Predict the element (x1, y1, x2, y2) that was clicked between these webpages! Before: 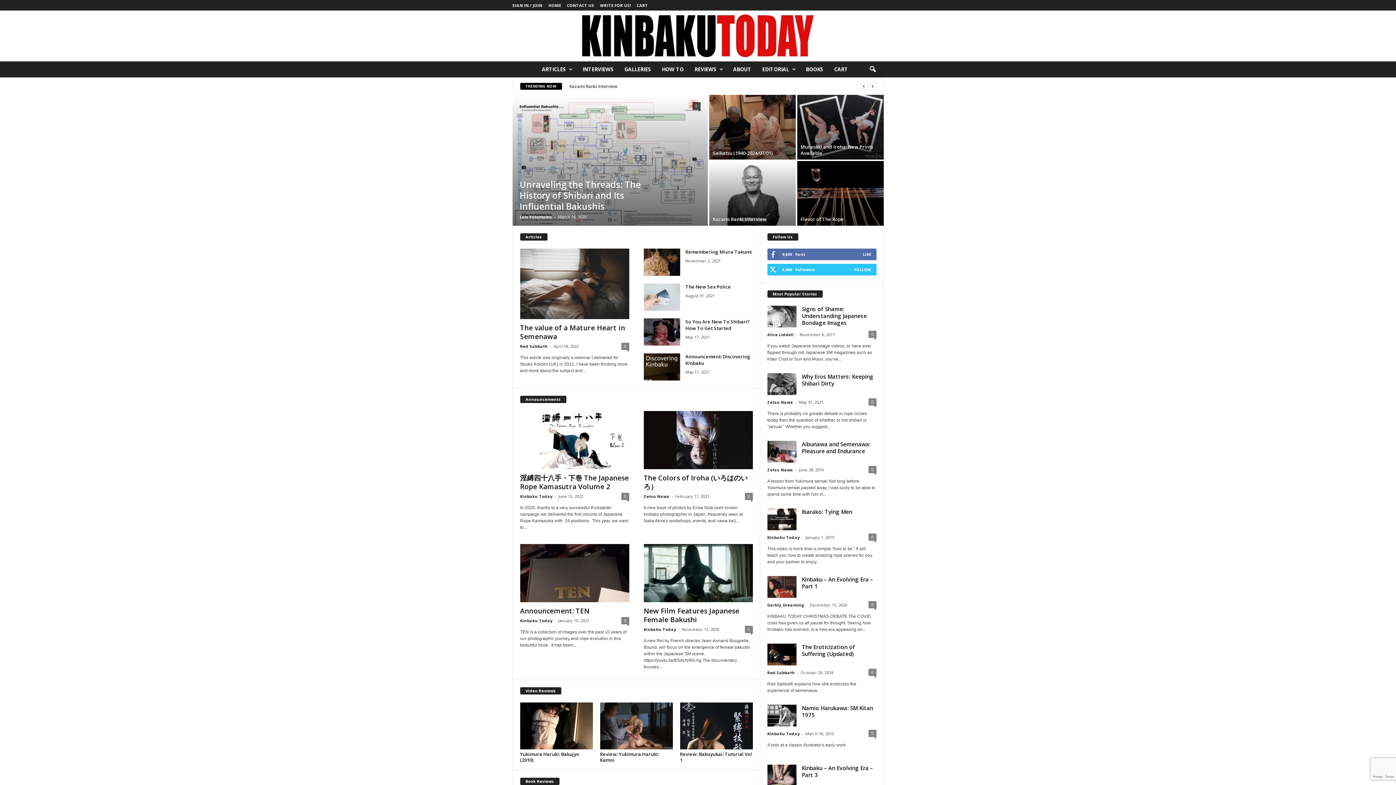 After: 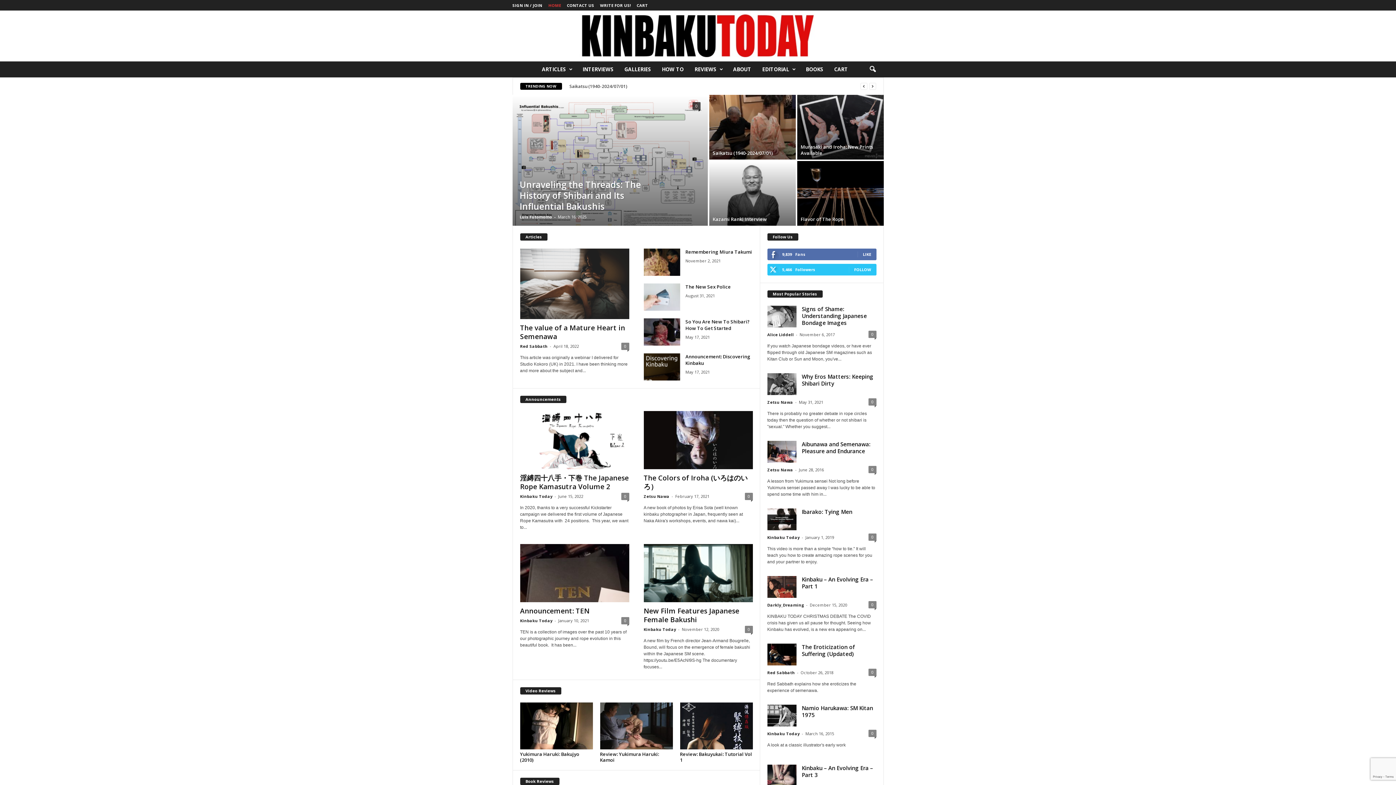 Action: label: HOME bbox: (548, 2, 561, 8)